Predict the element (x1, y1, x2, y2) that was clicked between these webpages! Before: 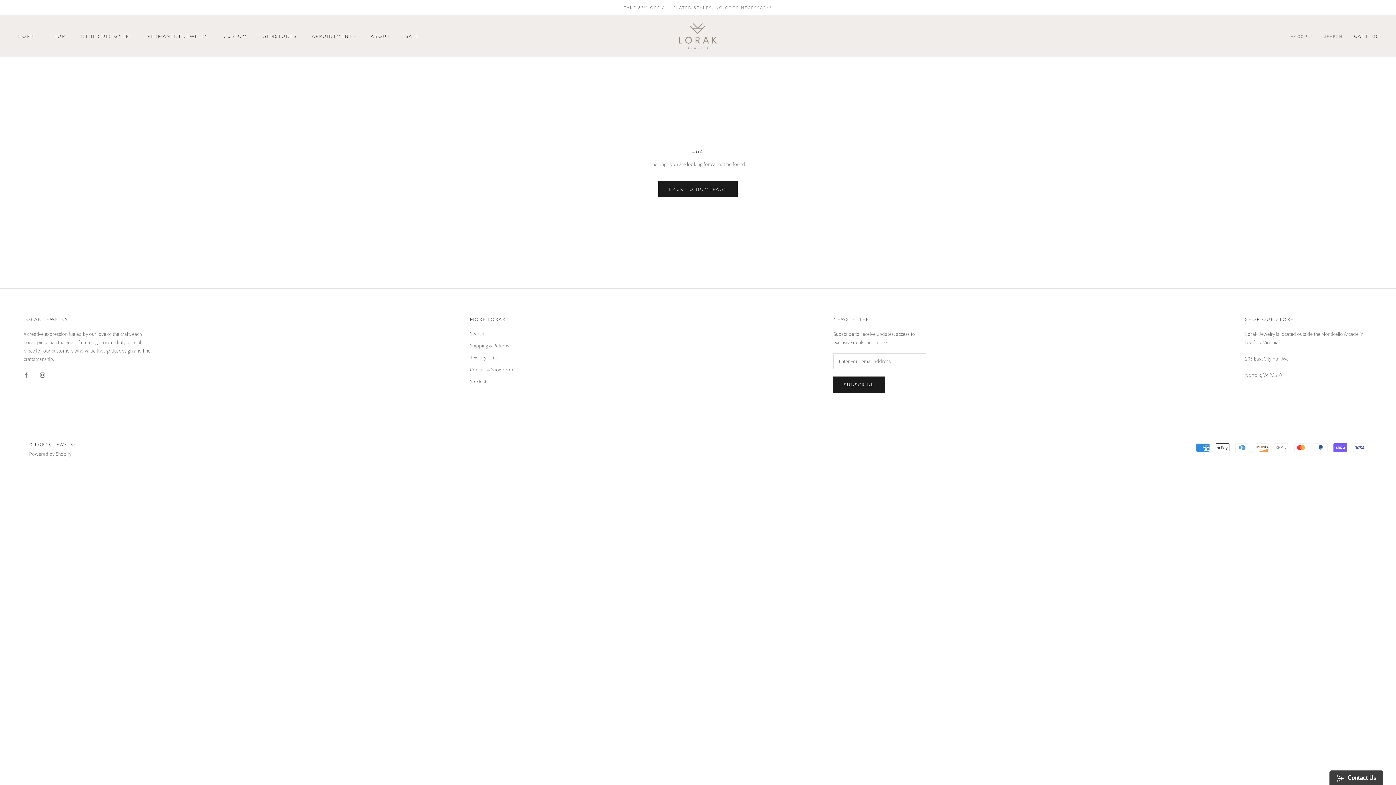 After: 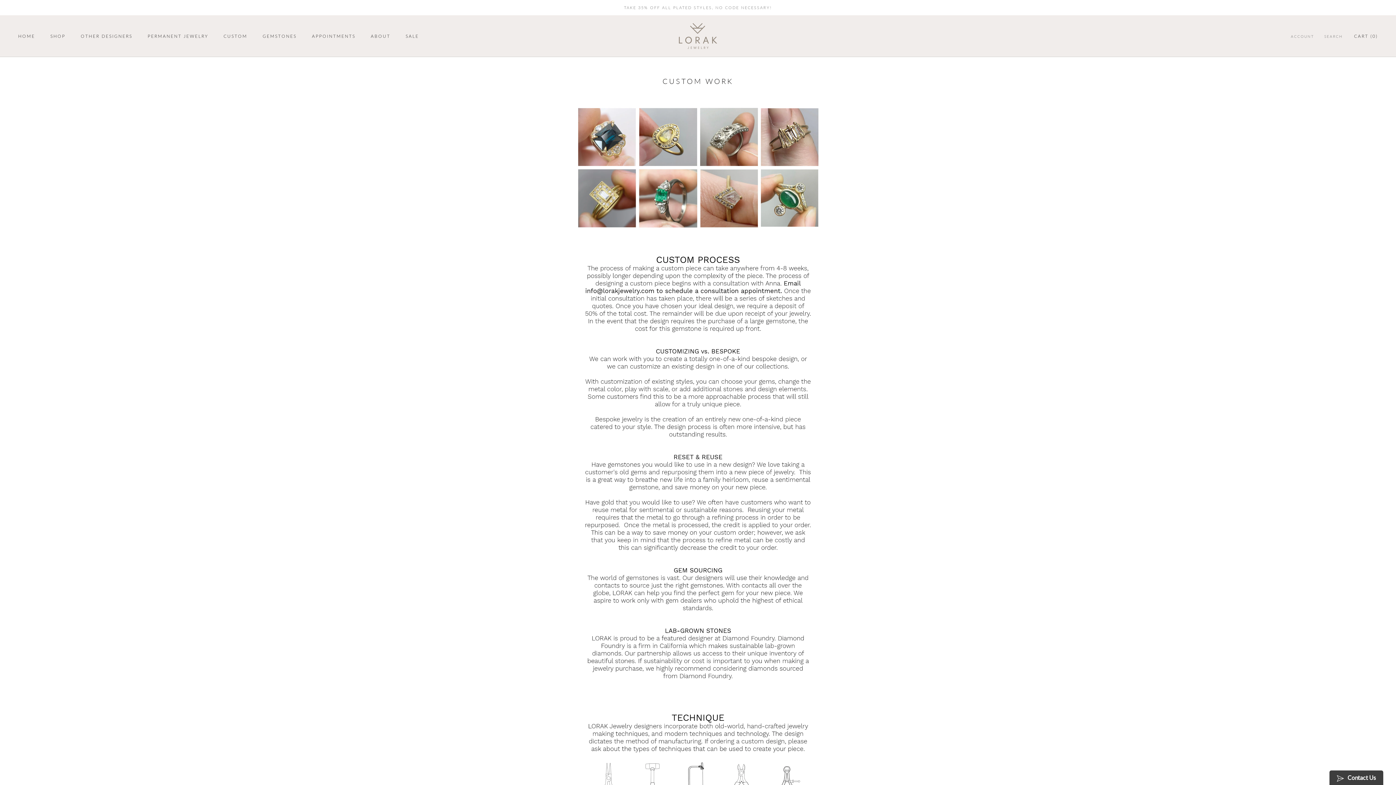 Action: bbox: (223, 33, 247, 38) label: CUSTOM